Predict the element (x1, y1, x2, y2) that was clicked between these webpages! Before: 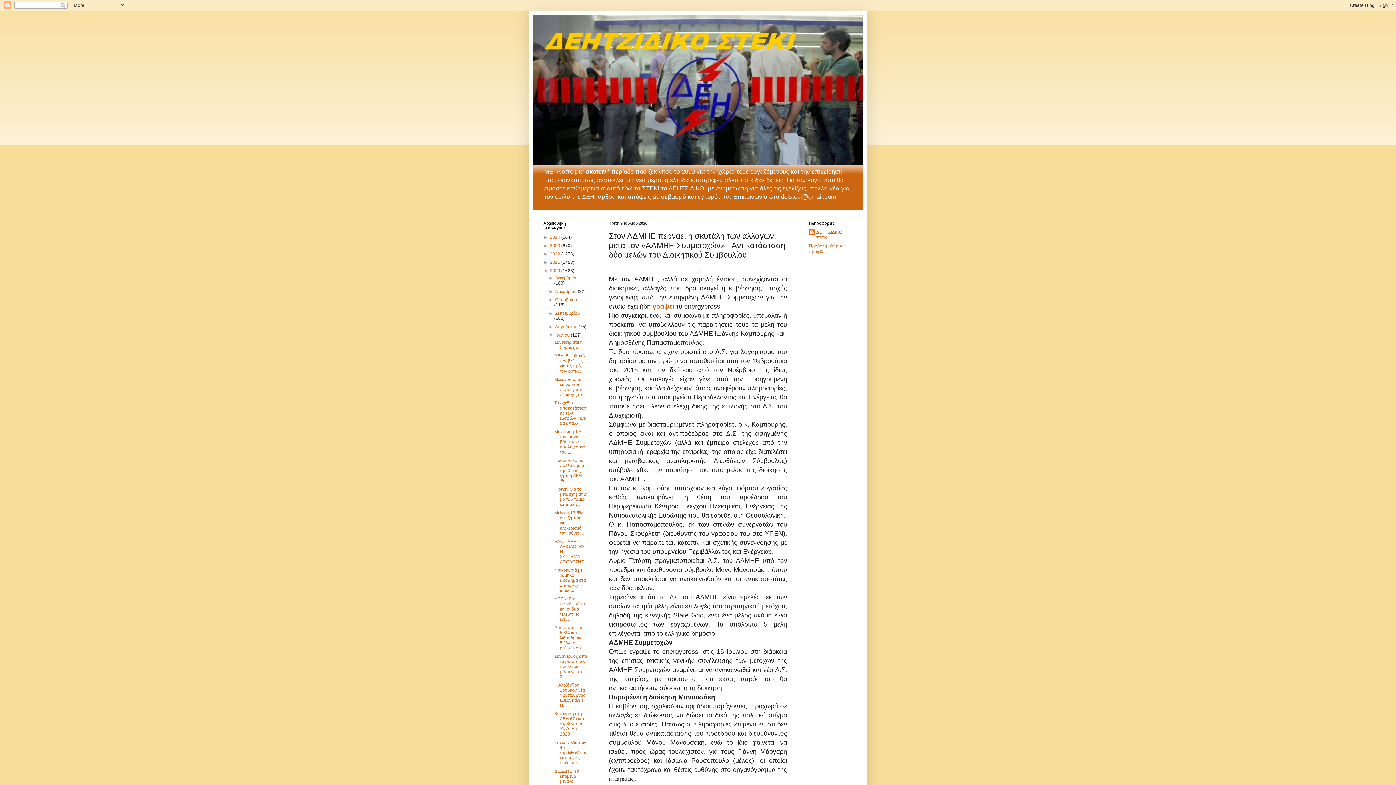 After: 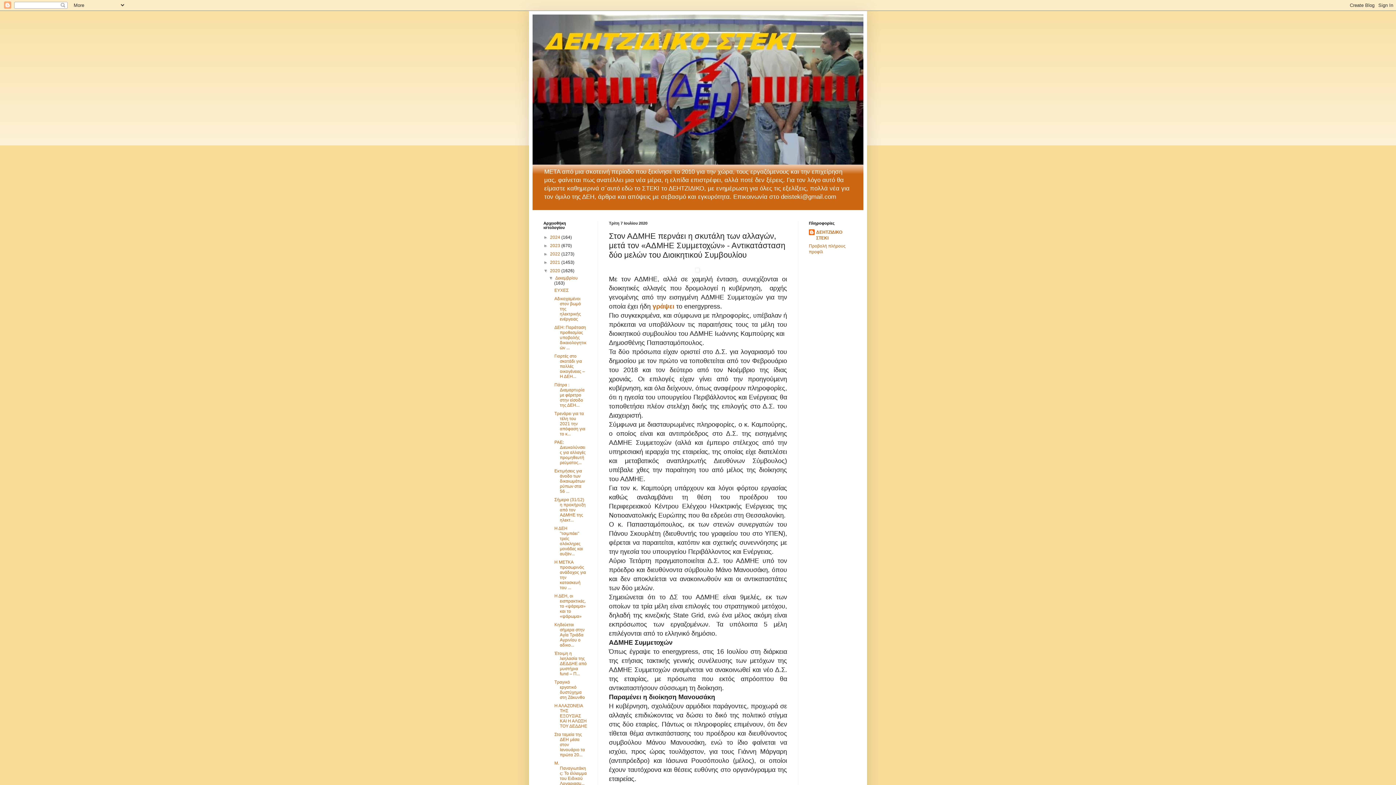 Action: label: ►   bbox: (548, 275, 555, 280)